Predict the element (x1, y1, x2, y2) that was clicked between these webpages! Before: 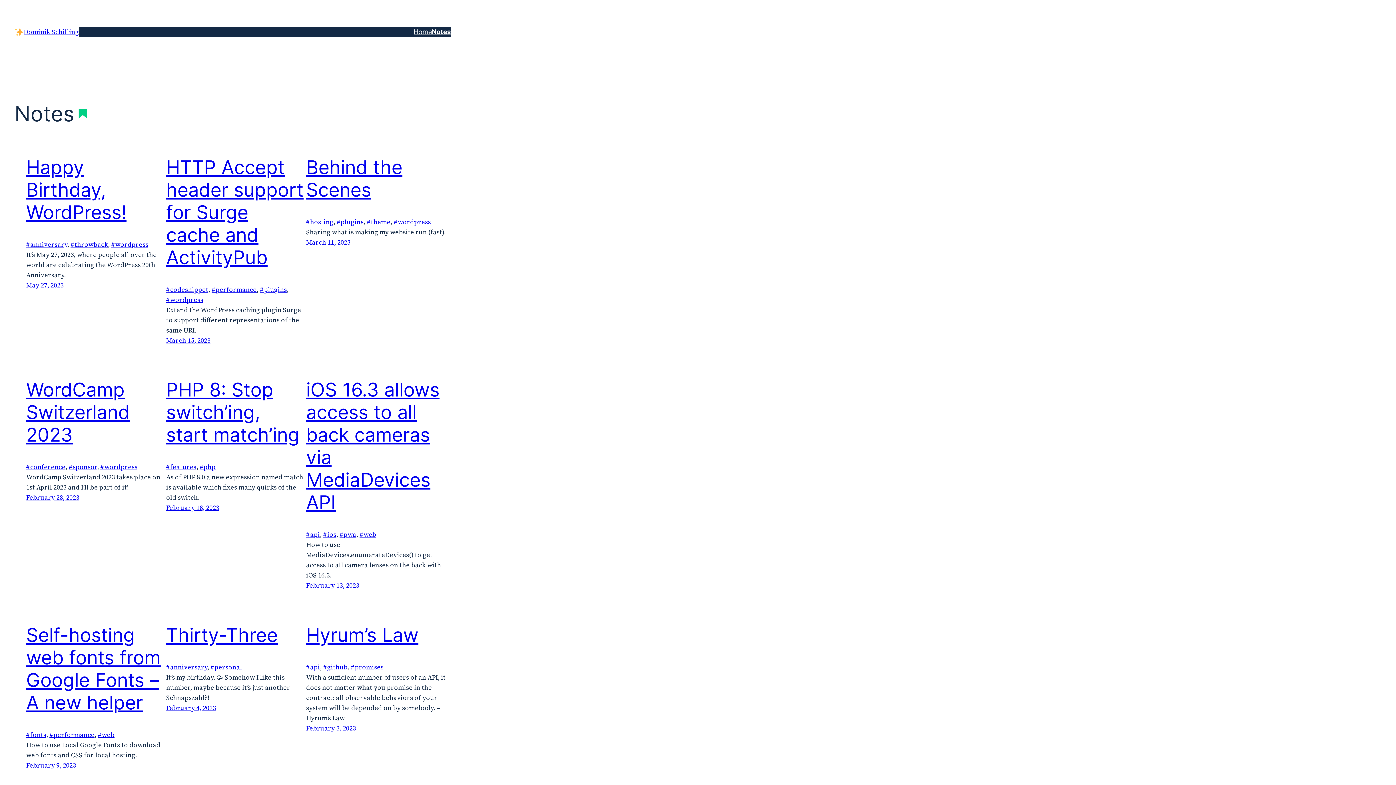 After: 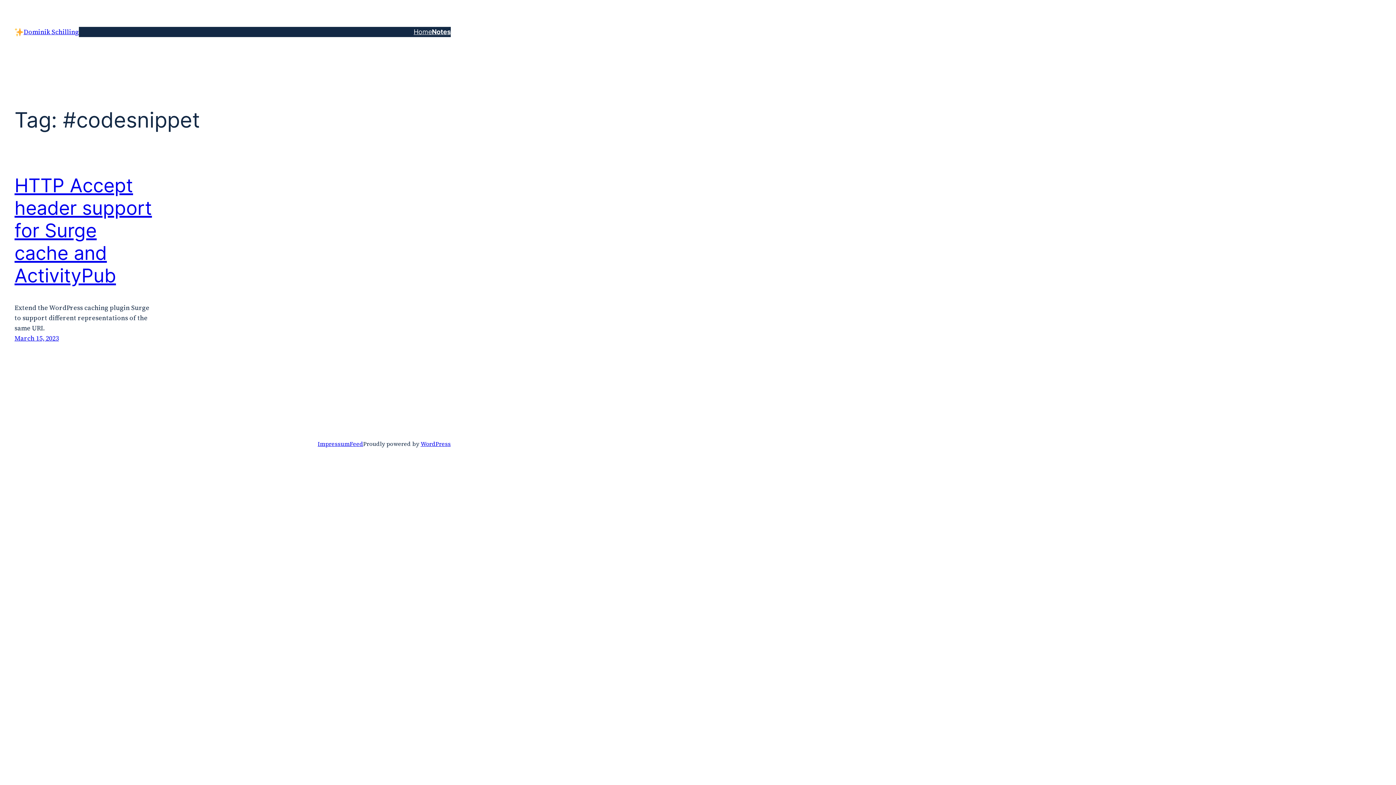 Action: bbox: (166, 285, 208, 294) label: #codesnippet